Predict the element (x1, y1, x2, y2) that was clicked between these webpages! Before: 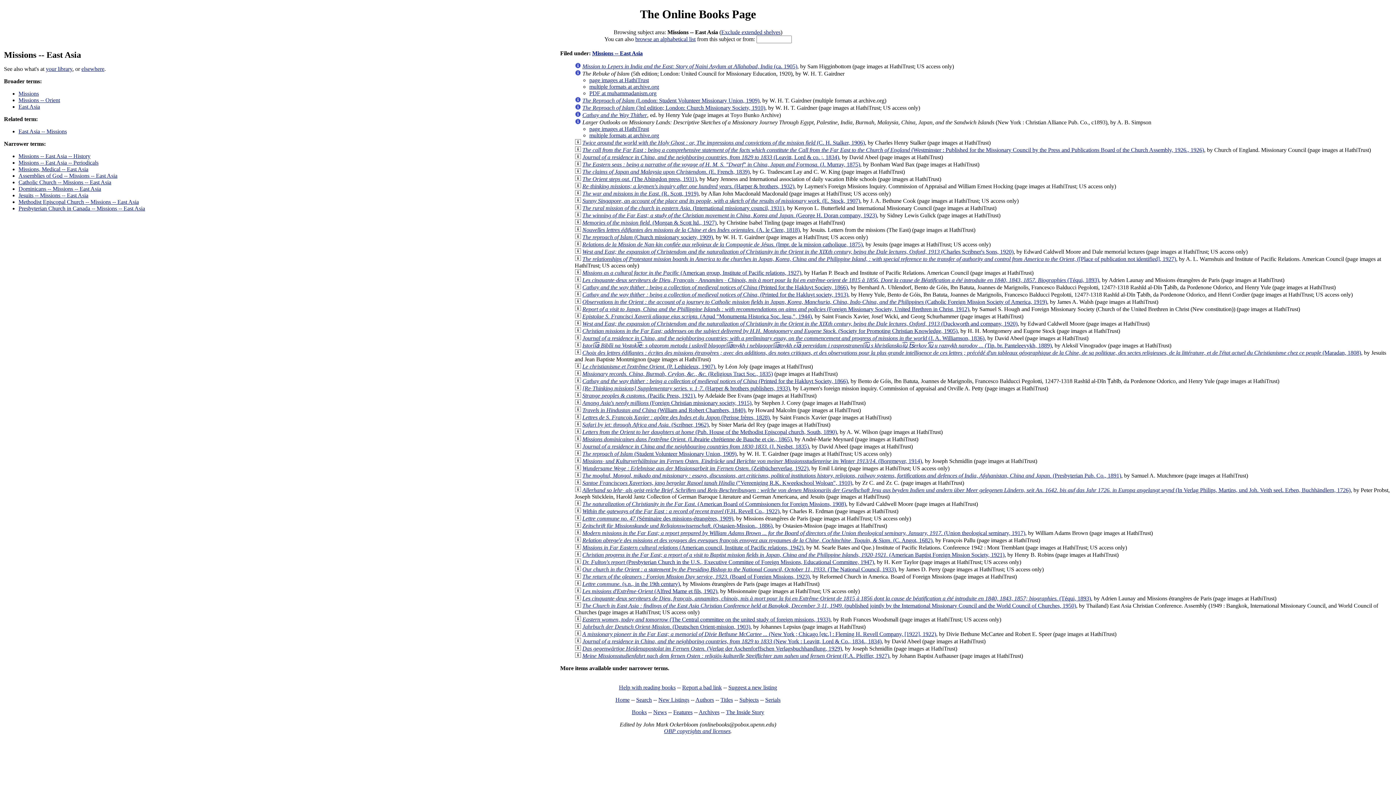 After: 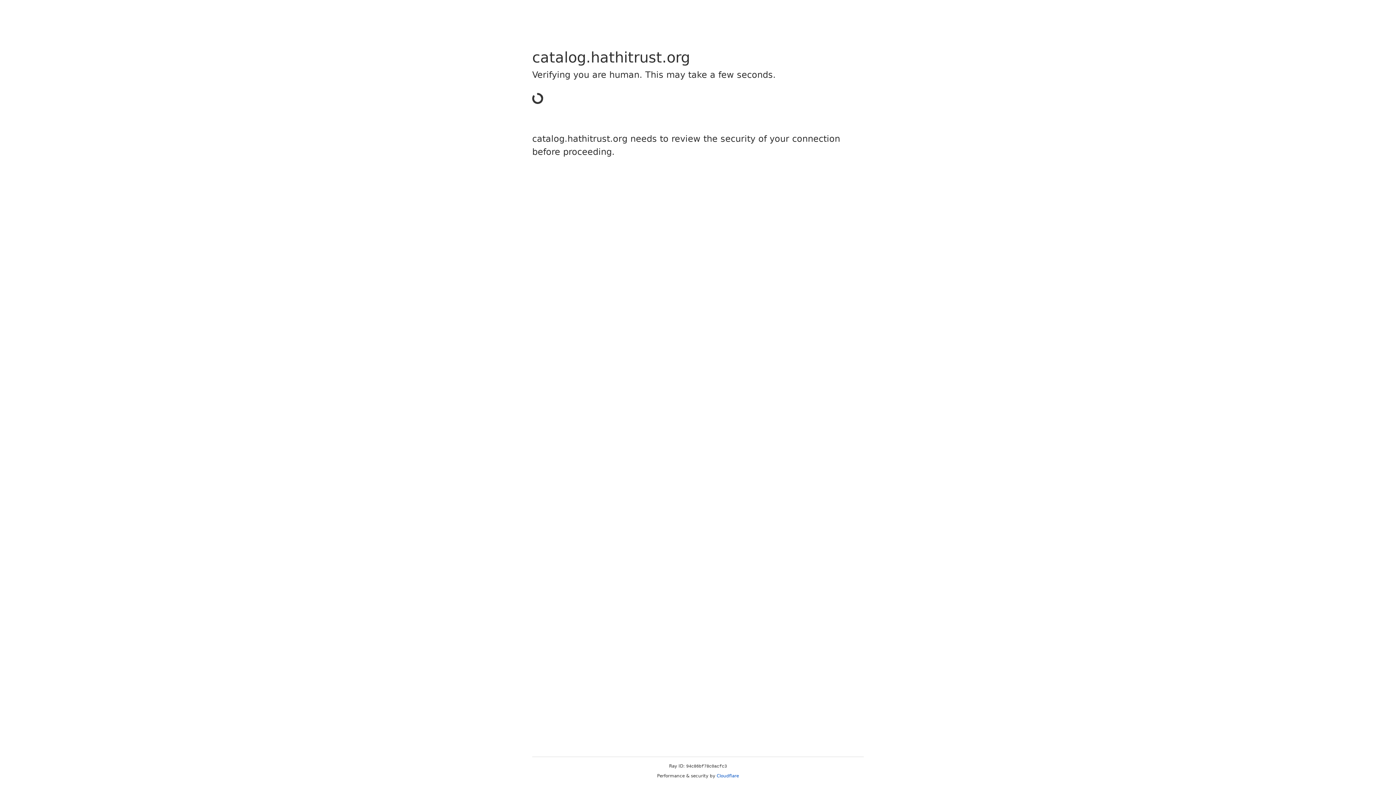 Action: bbox: (582, 602, 1076, 609) label: The Church in East Asia : findings of the East Asia Christian Conference held at Bangkok, December 3-11, 1949. (published jointly by the International Missionary Council and the World Council of Churches, 1950)